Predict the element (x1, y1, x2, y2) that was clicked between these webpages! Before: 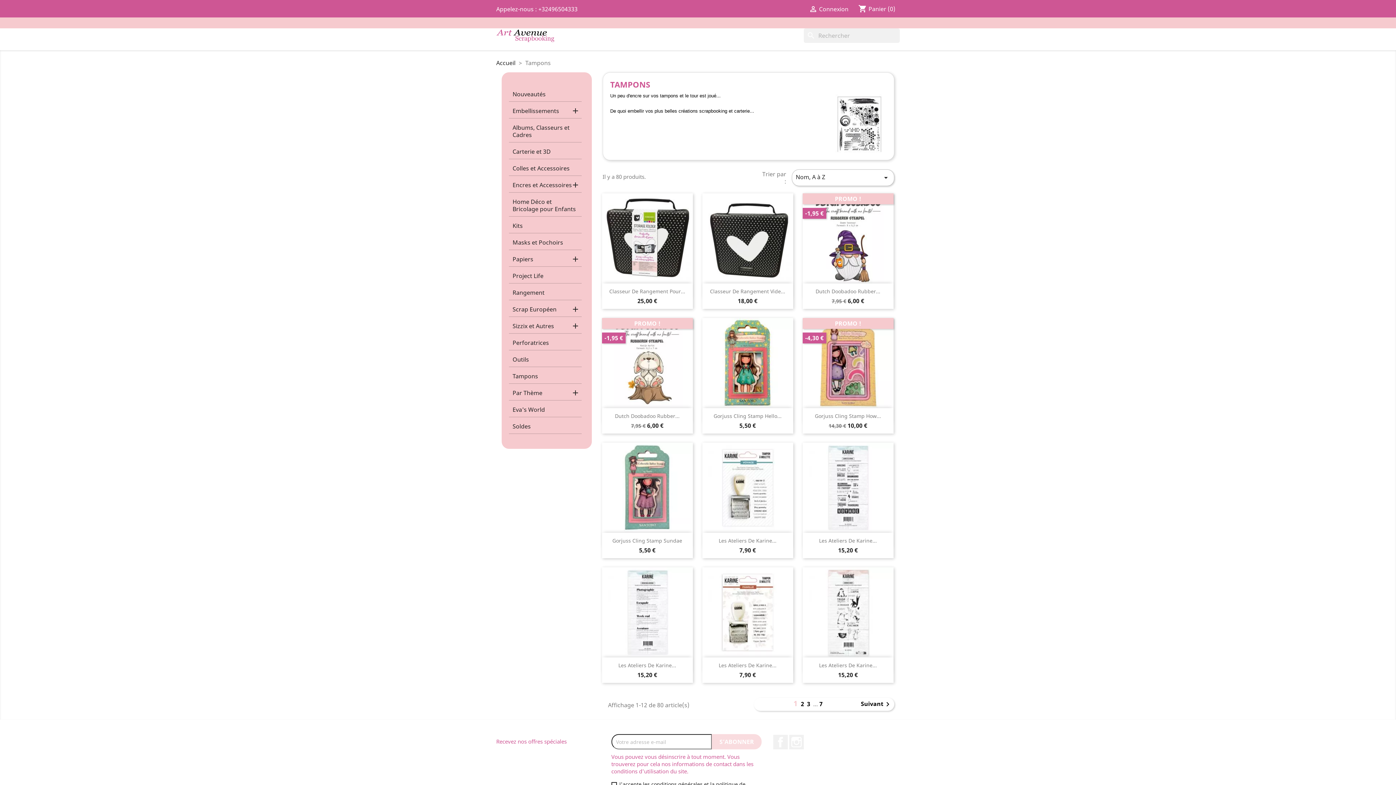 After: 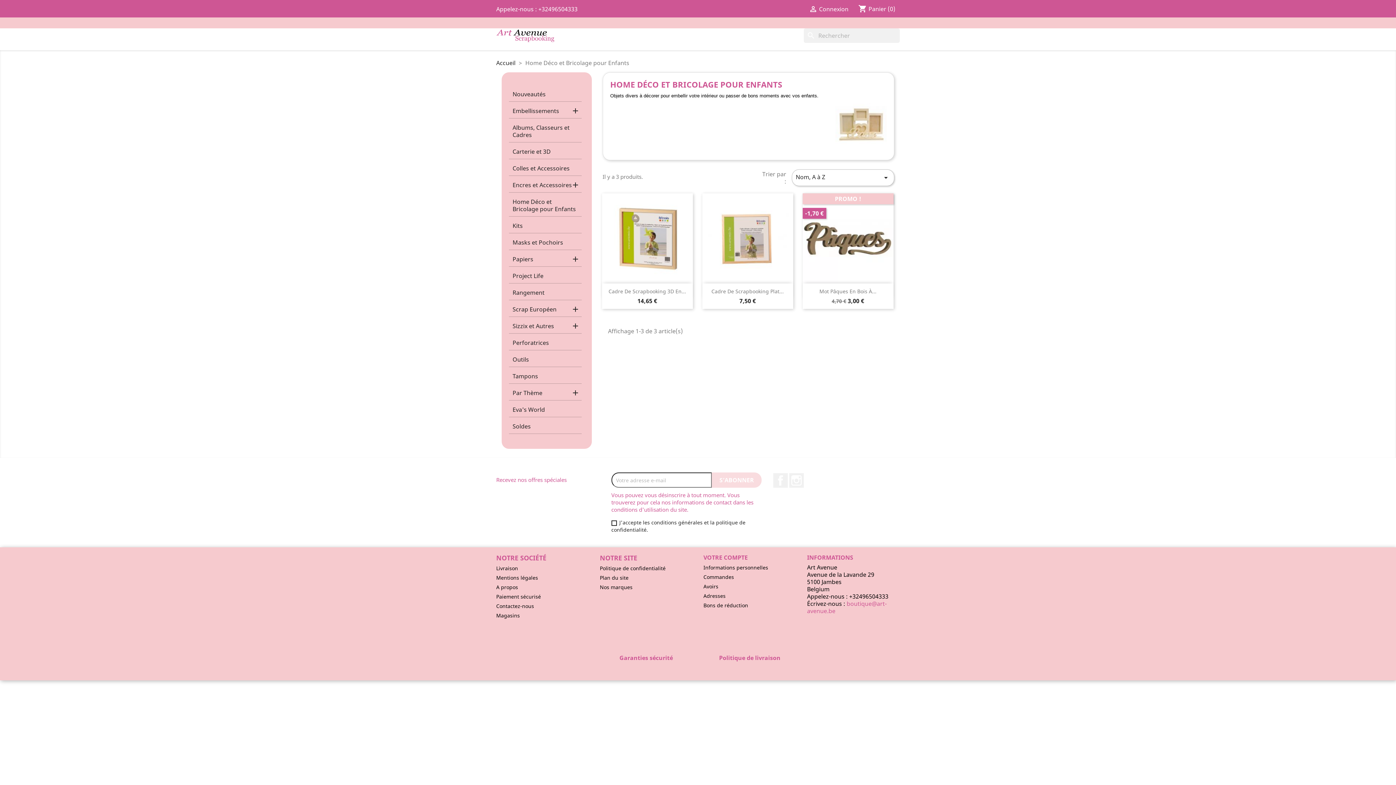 Action: label: Home Déco et Bricolage pour Enfants bbox: (509, 194, 581, 216)